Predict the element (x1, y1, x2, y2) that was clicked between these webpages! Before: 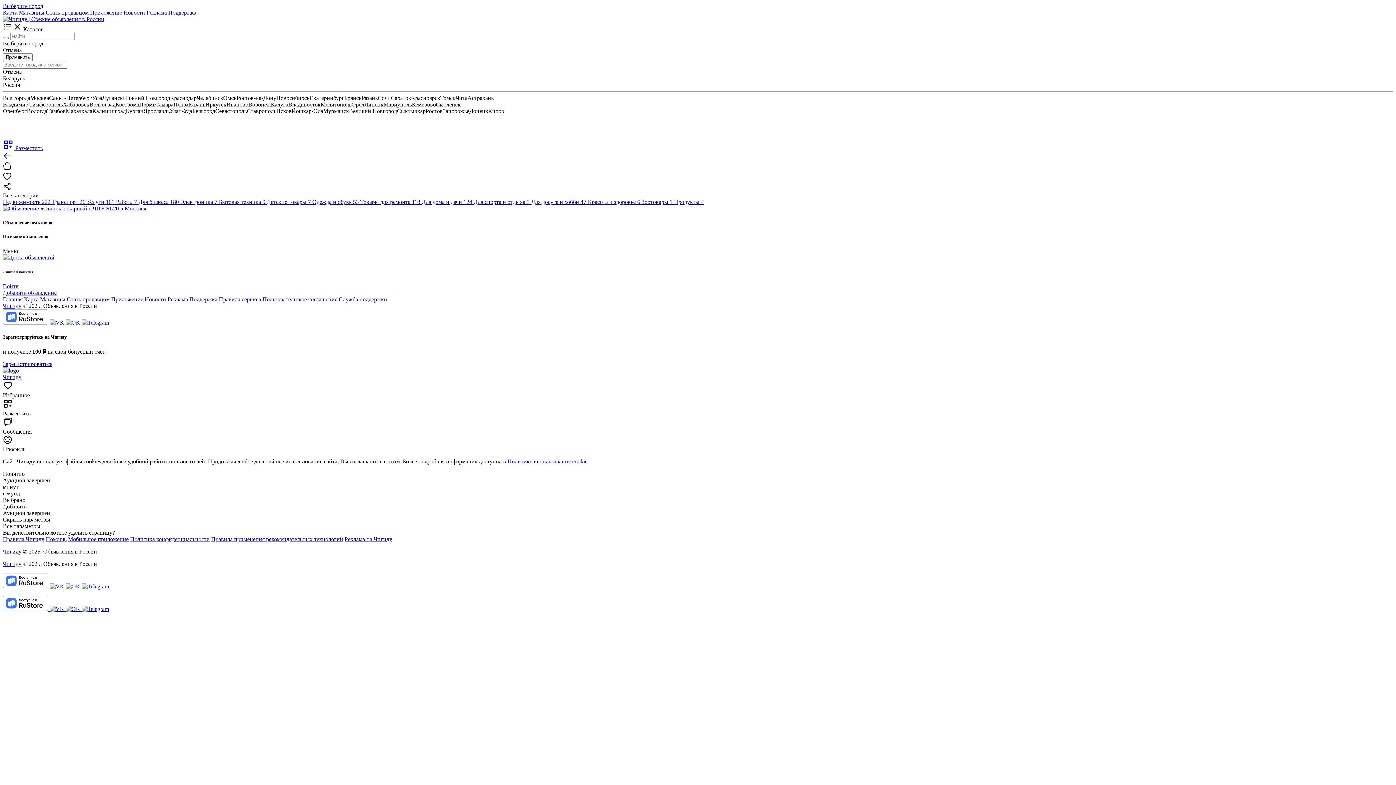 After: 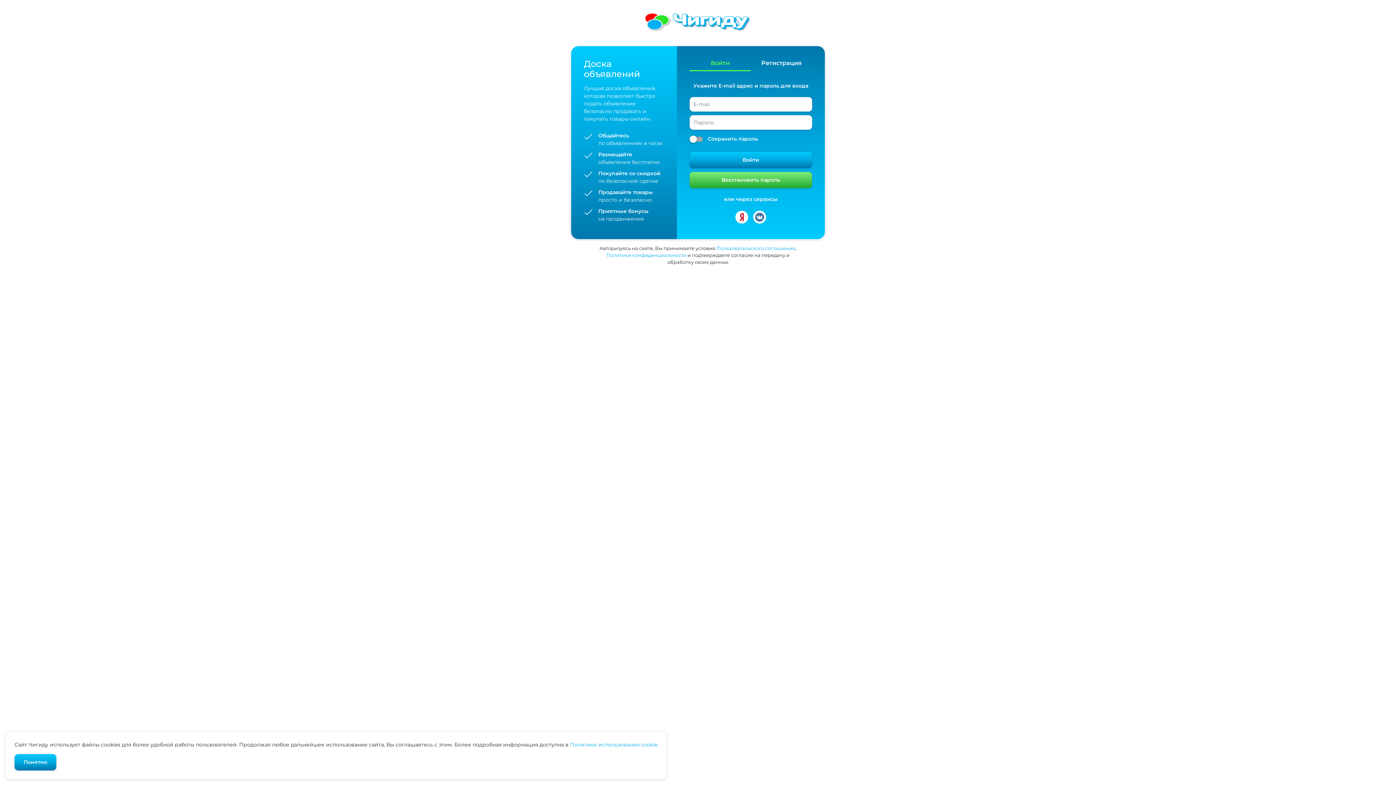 Action: label: Зарегистрироваться bbox: (2, 361, 52, 367)